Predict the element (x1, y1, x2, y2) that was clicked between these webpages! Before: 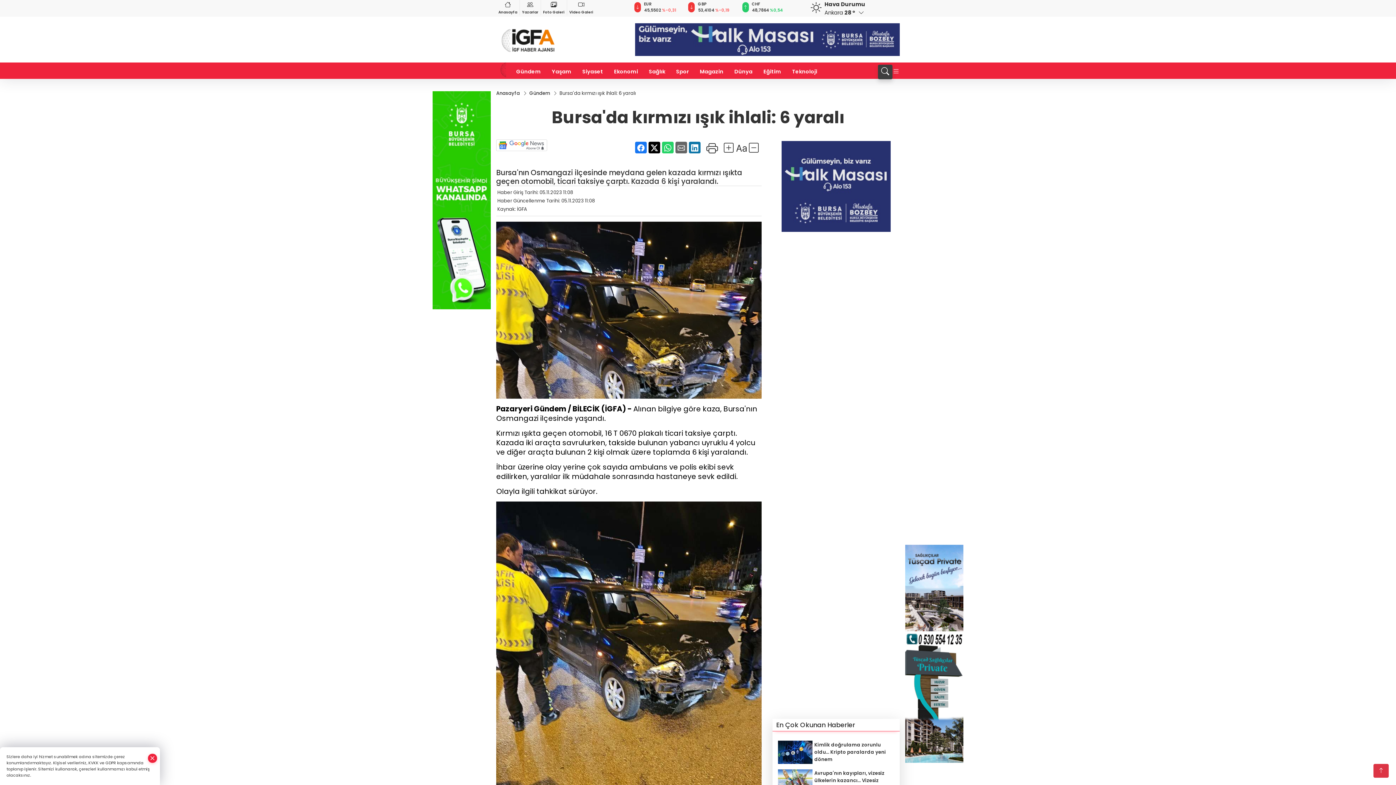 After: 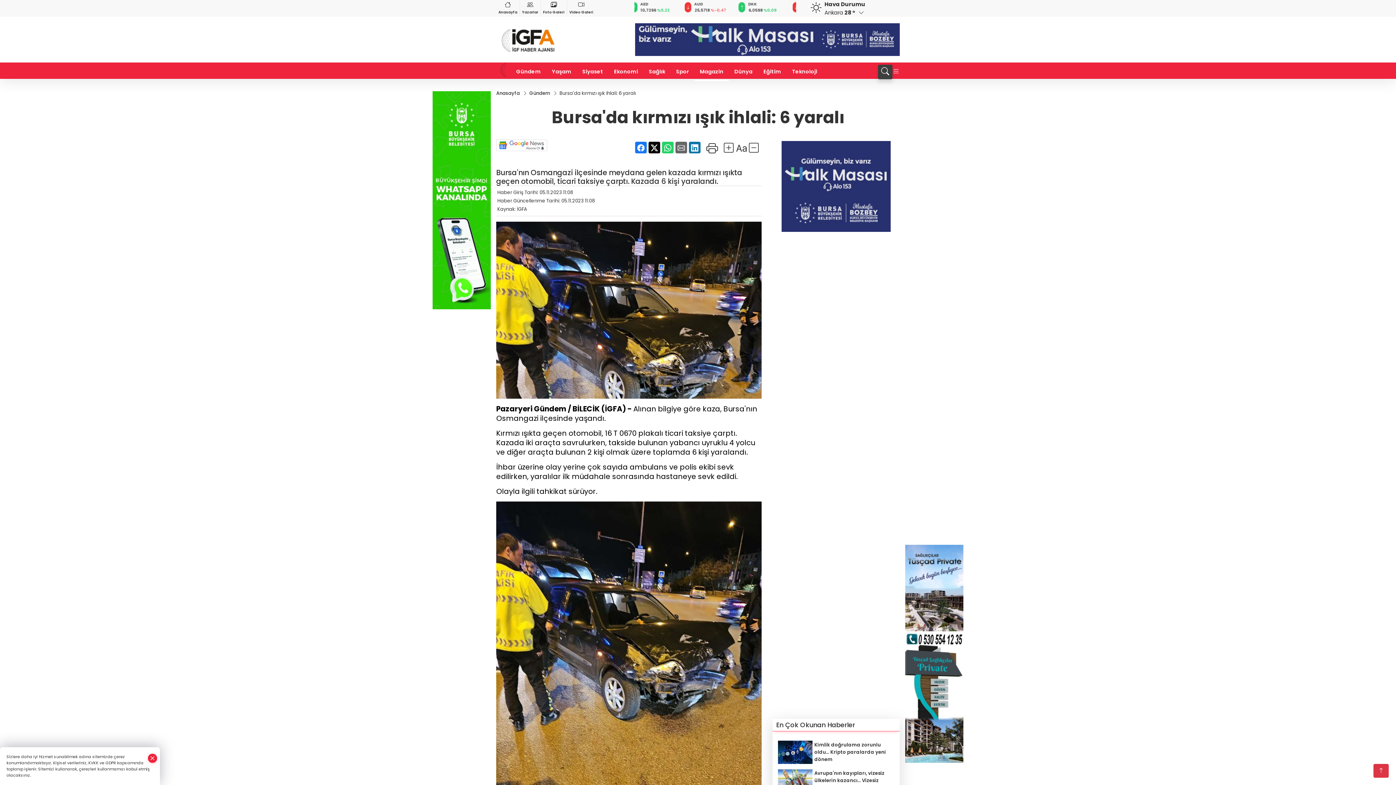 Action: bbox: (694, 62, 729, 81) label: Magazin